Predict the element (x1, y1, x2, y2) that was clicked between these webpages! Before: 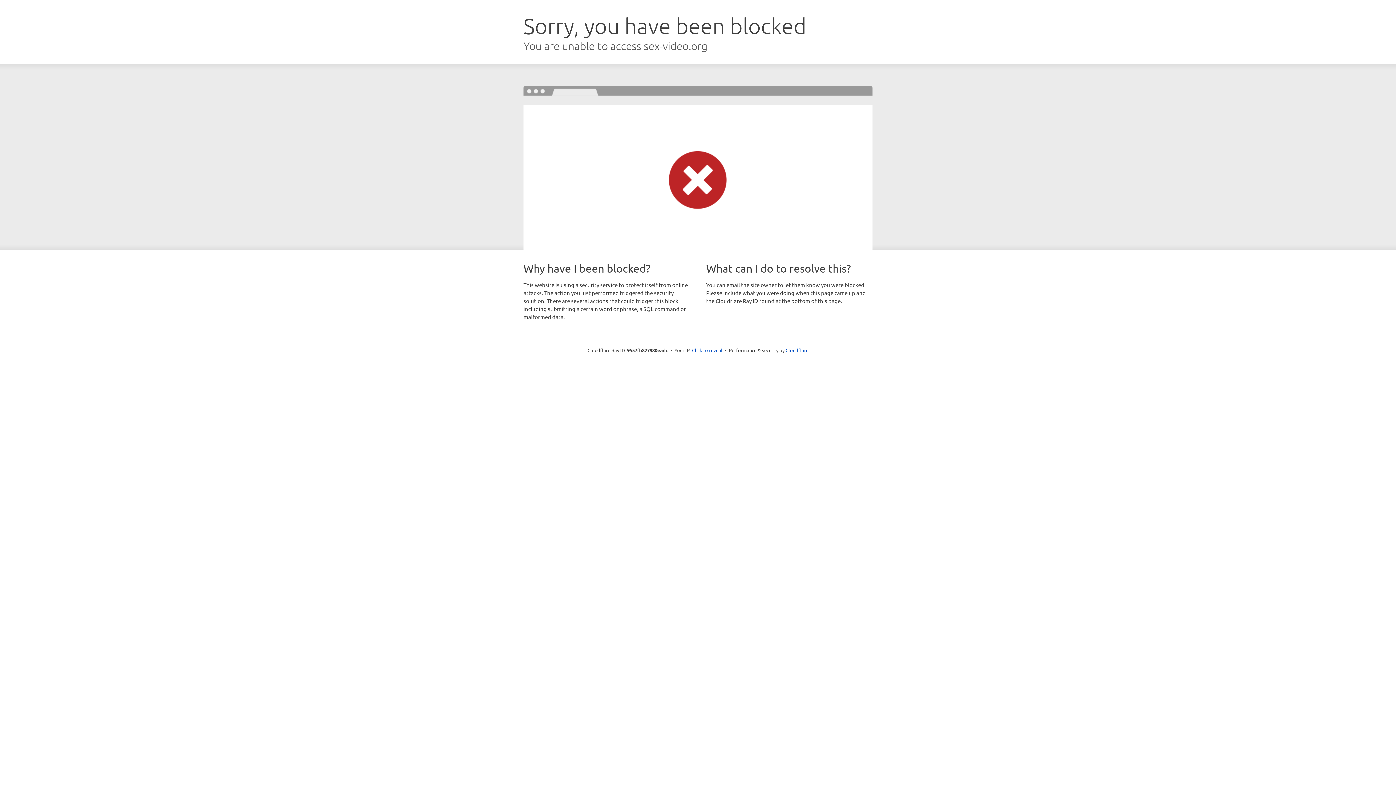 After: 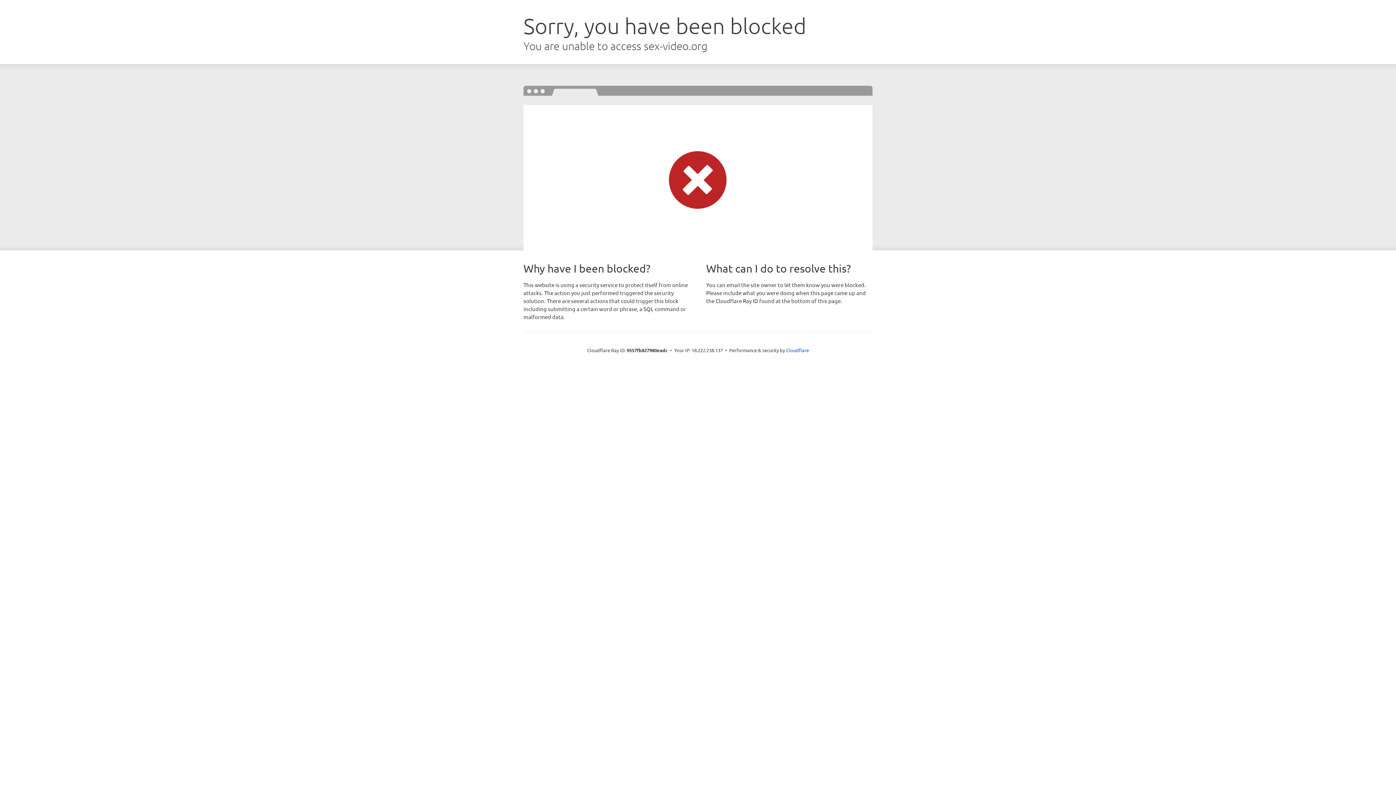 Action: label: Click to reveal bbox: (692, 346, 722, 353)